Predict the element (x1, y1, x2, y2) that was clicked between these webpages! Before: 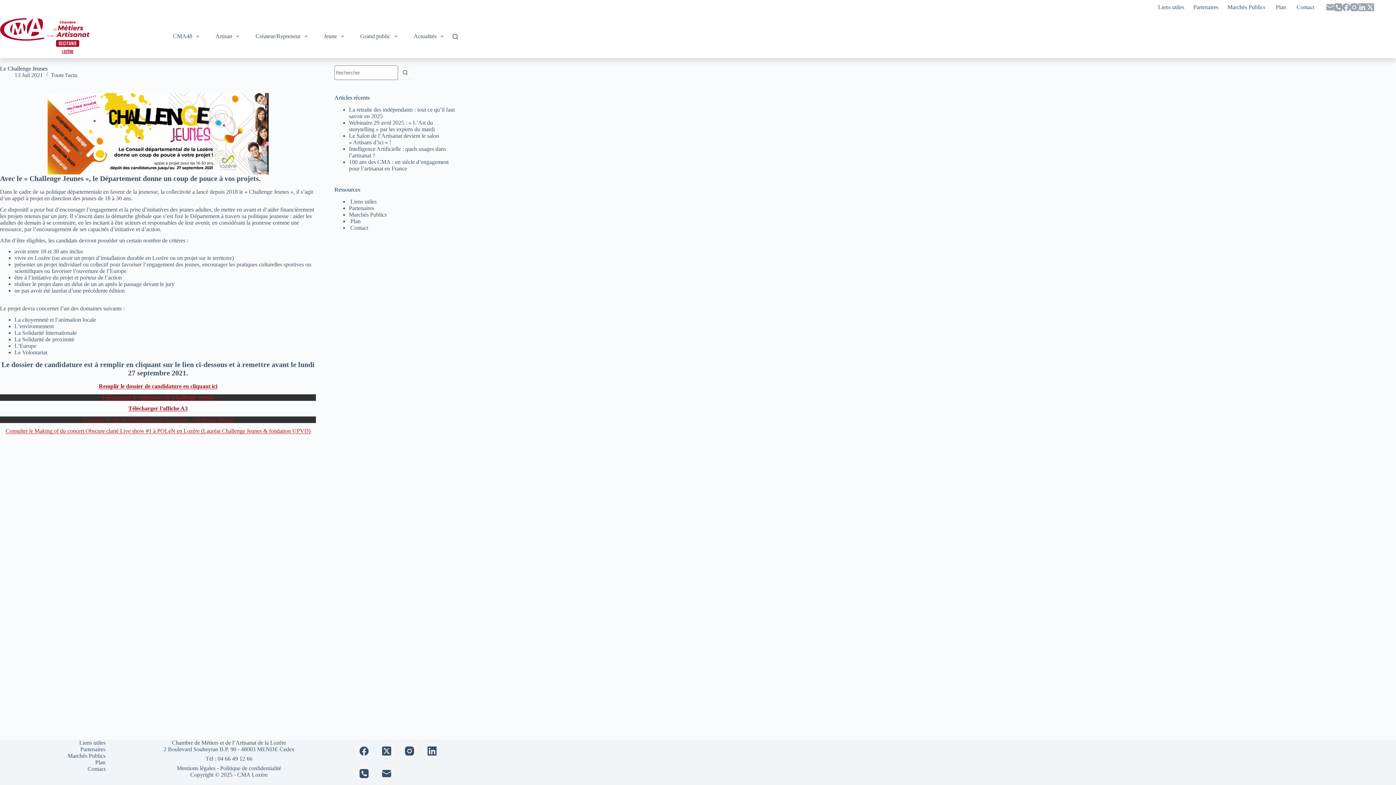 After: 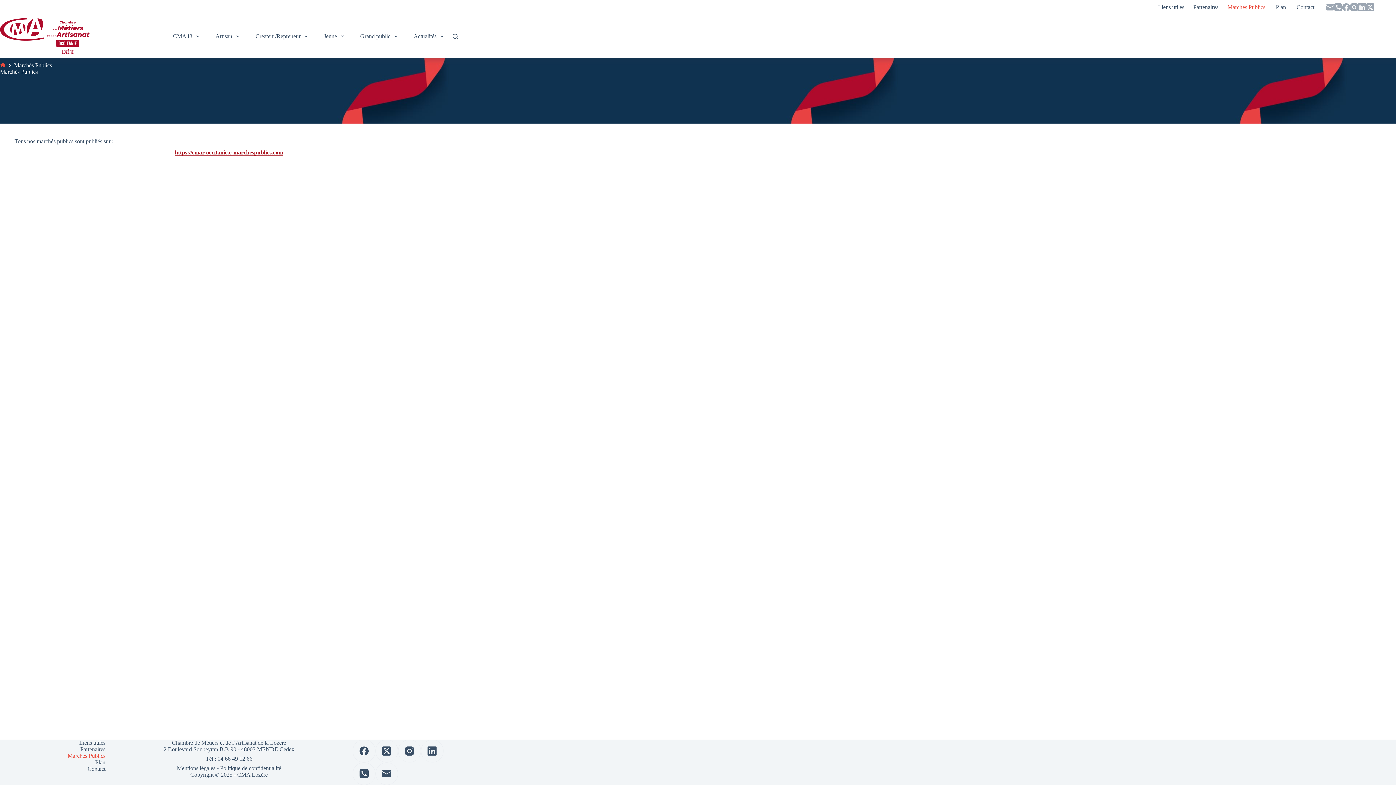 Action: label: Marchés Publics bbox: (349, 211, 386, 217)